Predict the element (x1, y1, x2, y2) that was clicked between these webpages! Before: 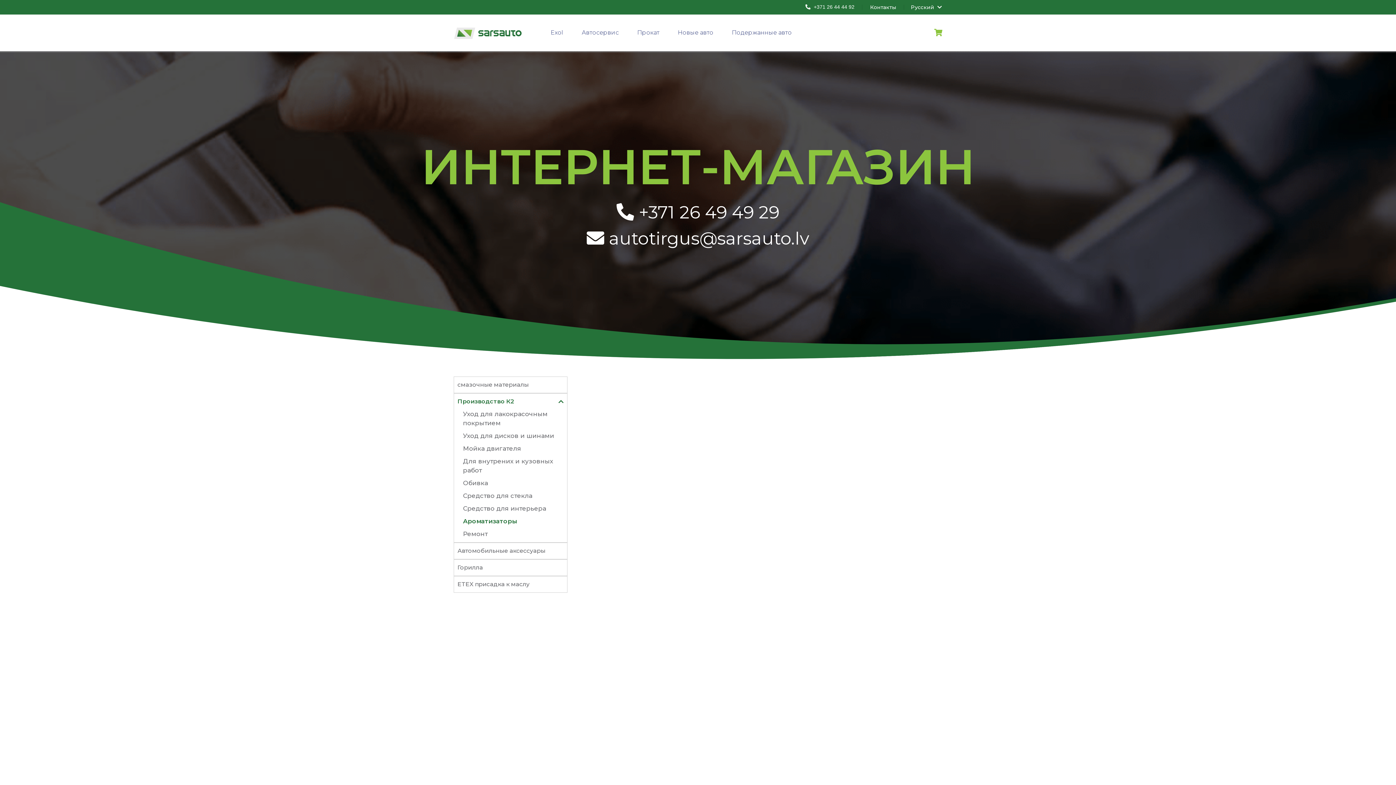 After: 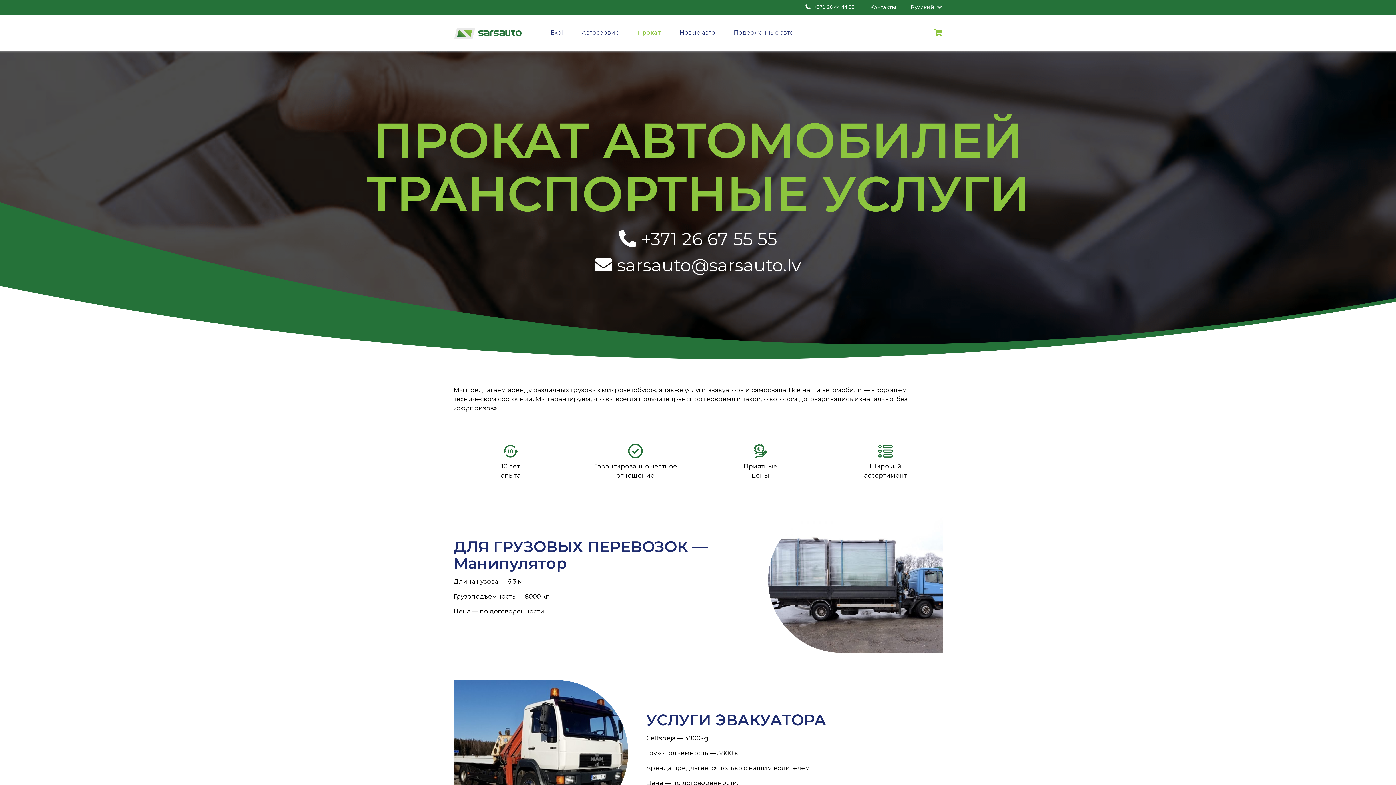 Action: bbox: (628, 26, 668, 39) label: Прокат